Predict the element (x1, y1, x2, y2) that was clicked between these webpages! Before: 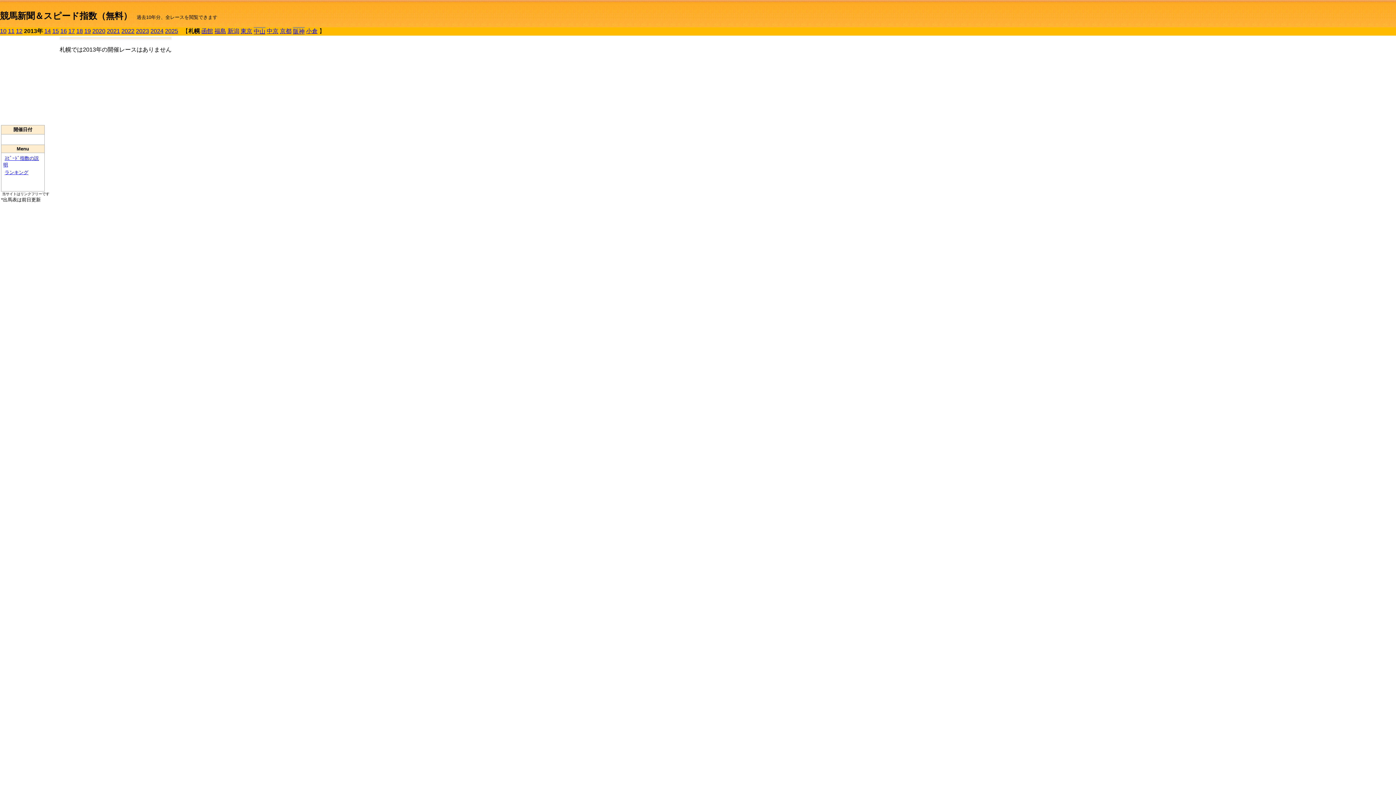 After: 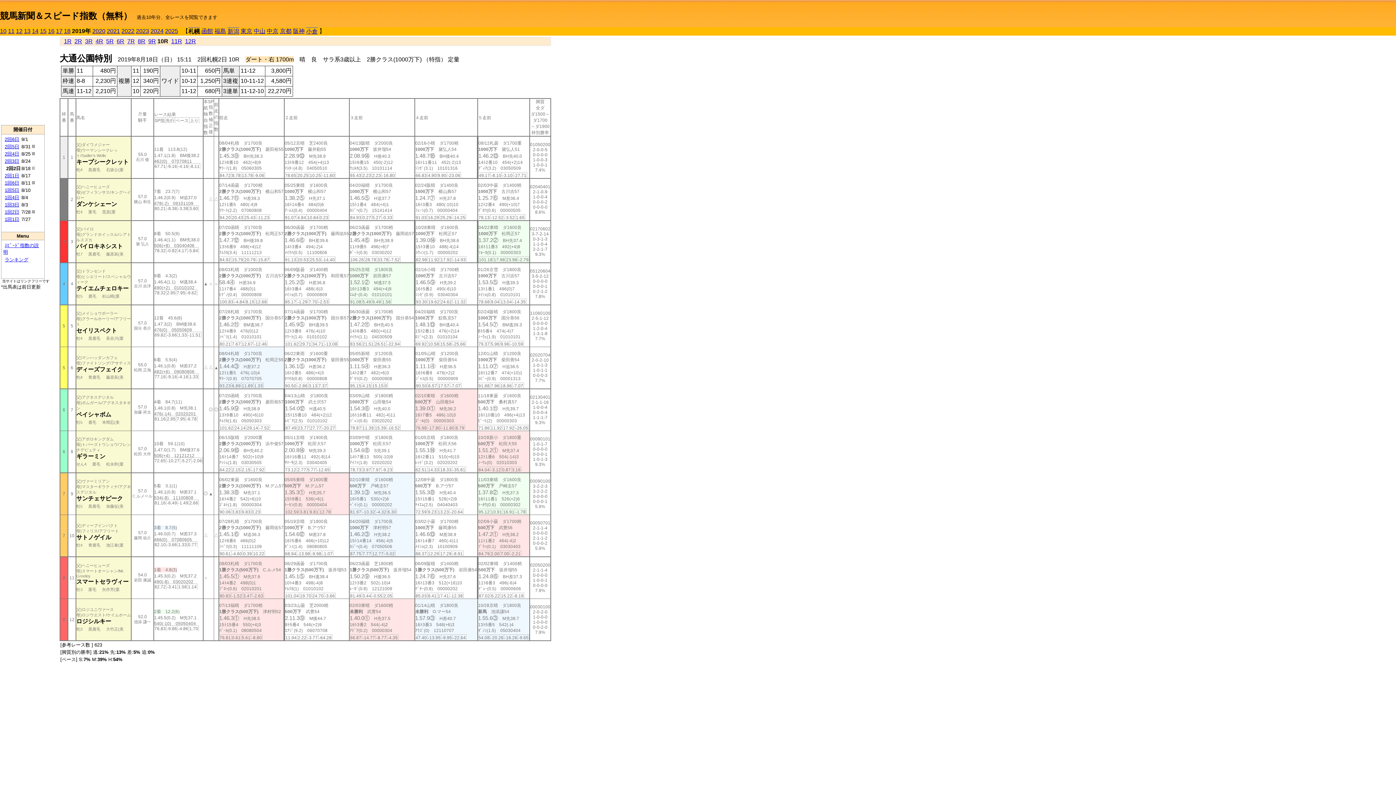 Action: bbox: (84, 28, 90, 34) label: 19